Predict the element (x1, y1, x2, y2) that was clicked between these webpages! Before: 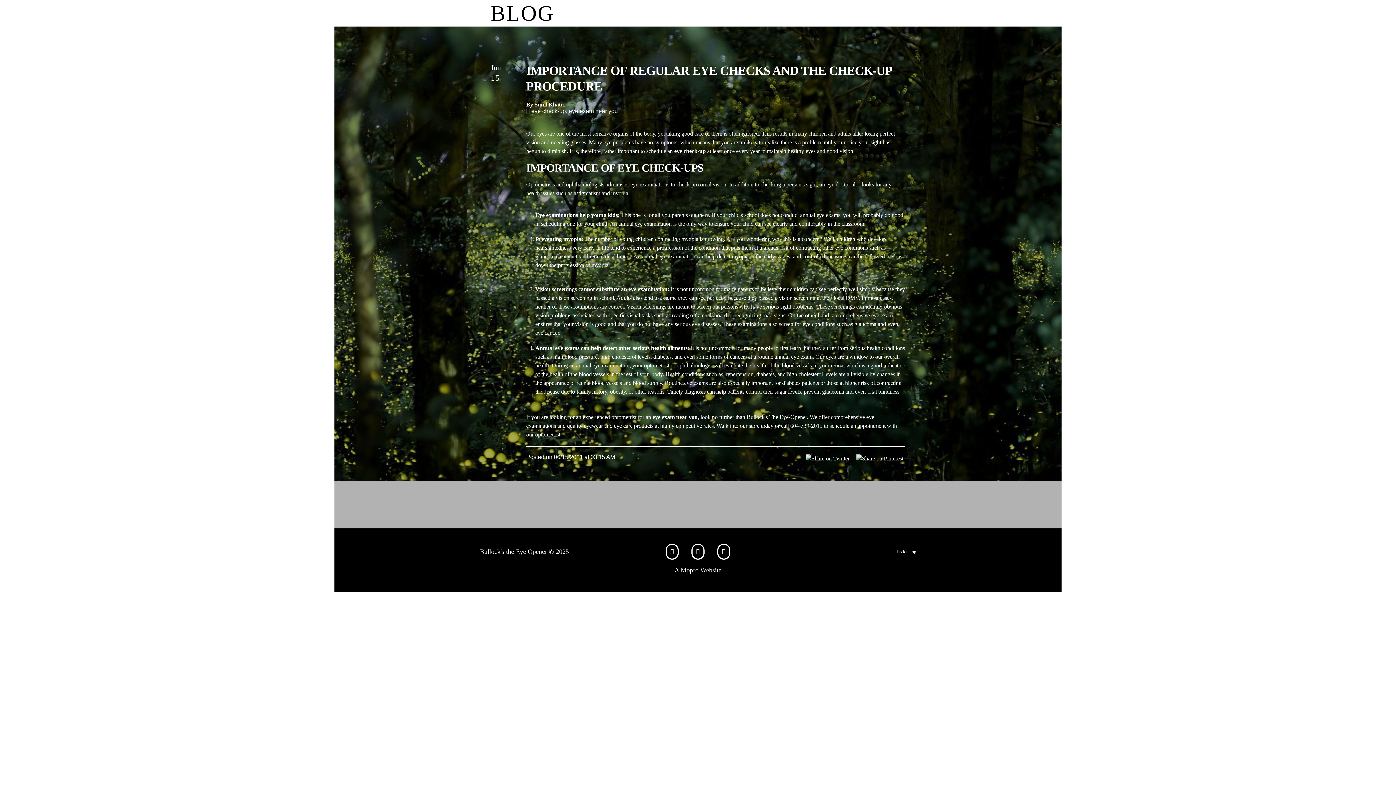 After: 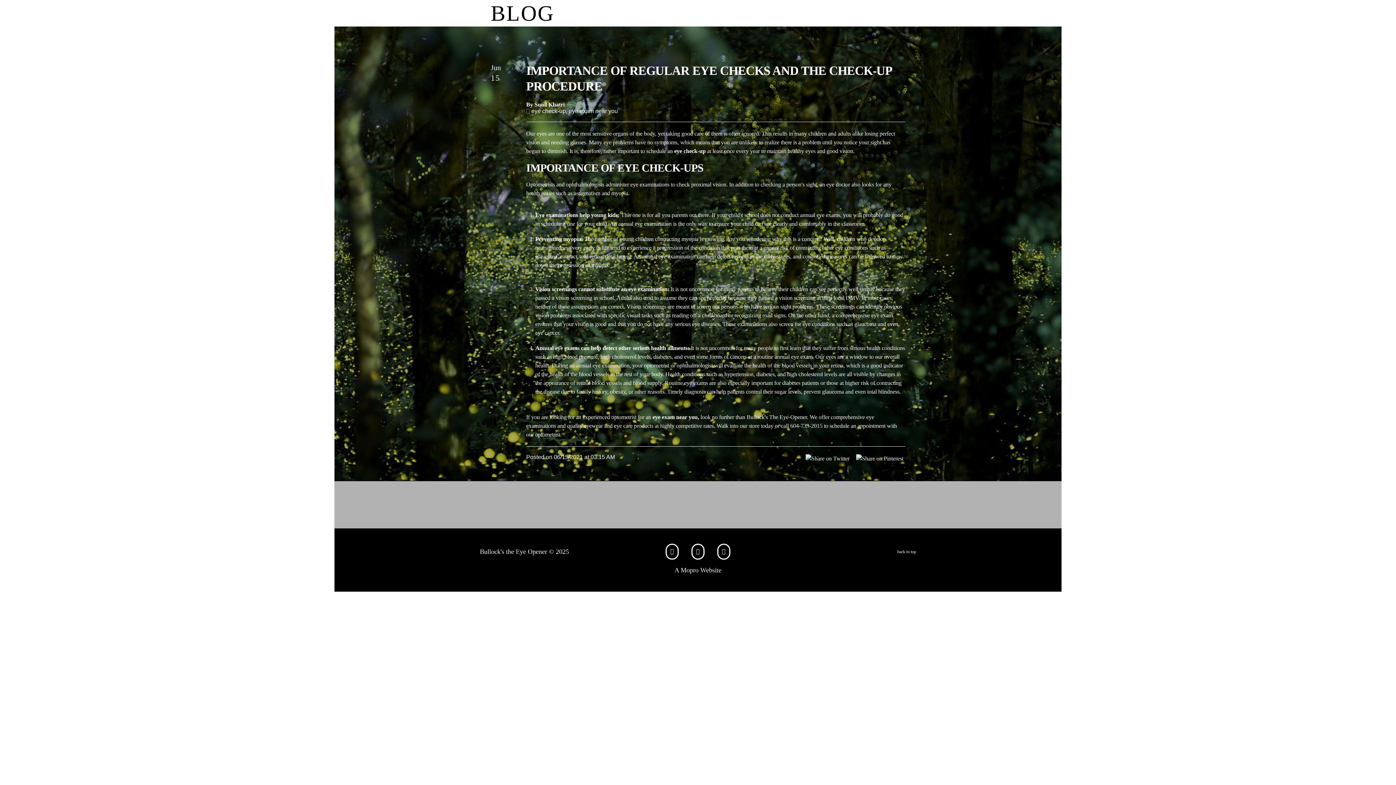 Action: label: eye check-up, bbox: (531, 108, 567, 114)